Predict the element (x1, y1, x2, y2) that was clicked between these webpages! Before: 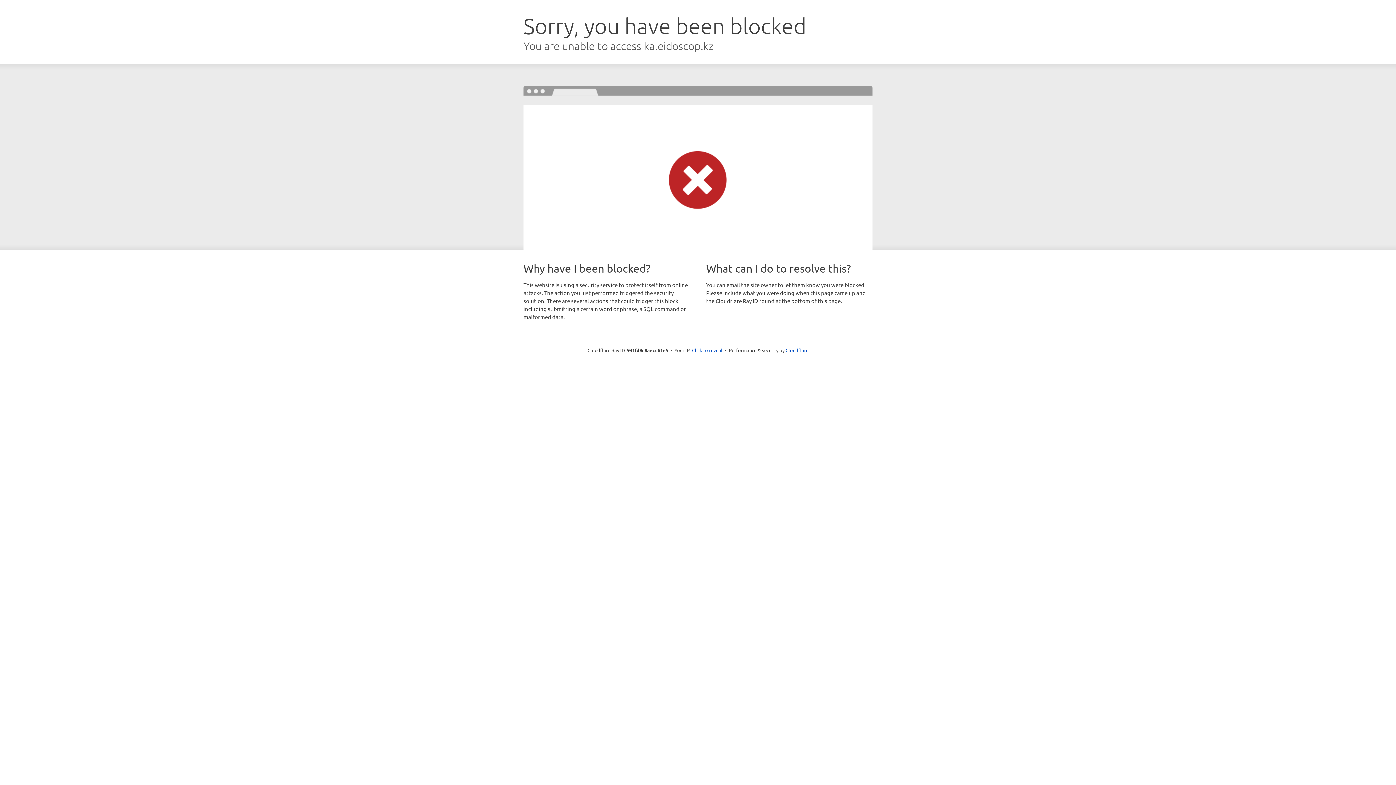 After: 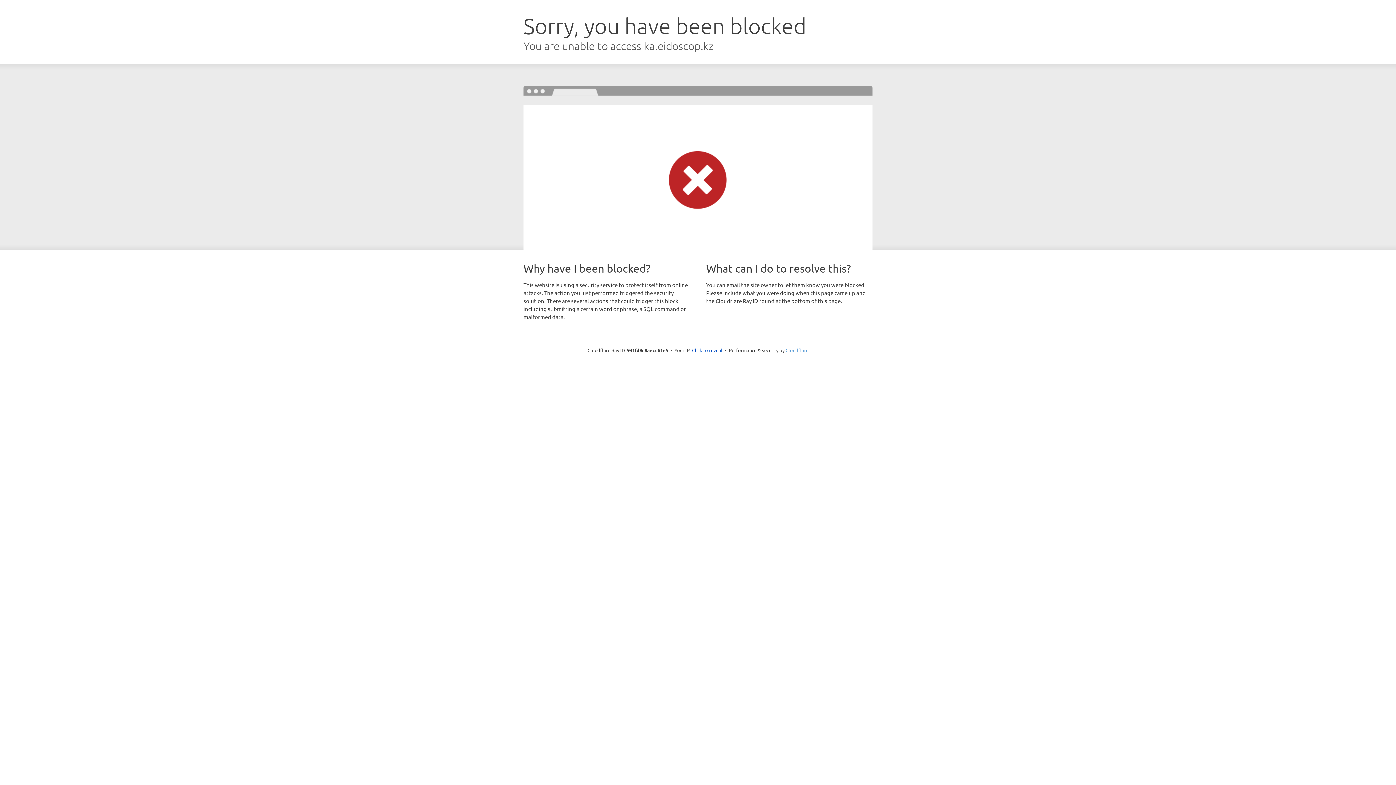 Action: bbox: (785, 347, 808, 353) label: Cloudflare